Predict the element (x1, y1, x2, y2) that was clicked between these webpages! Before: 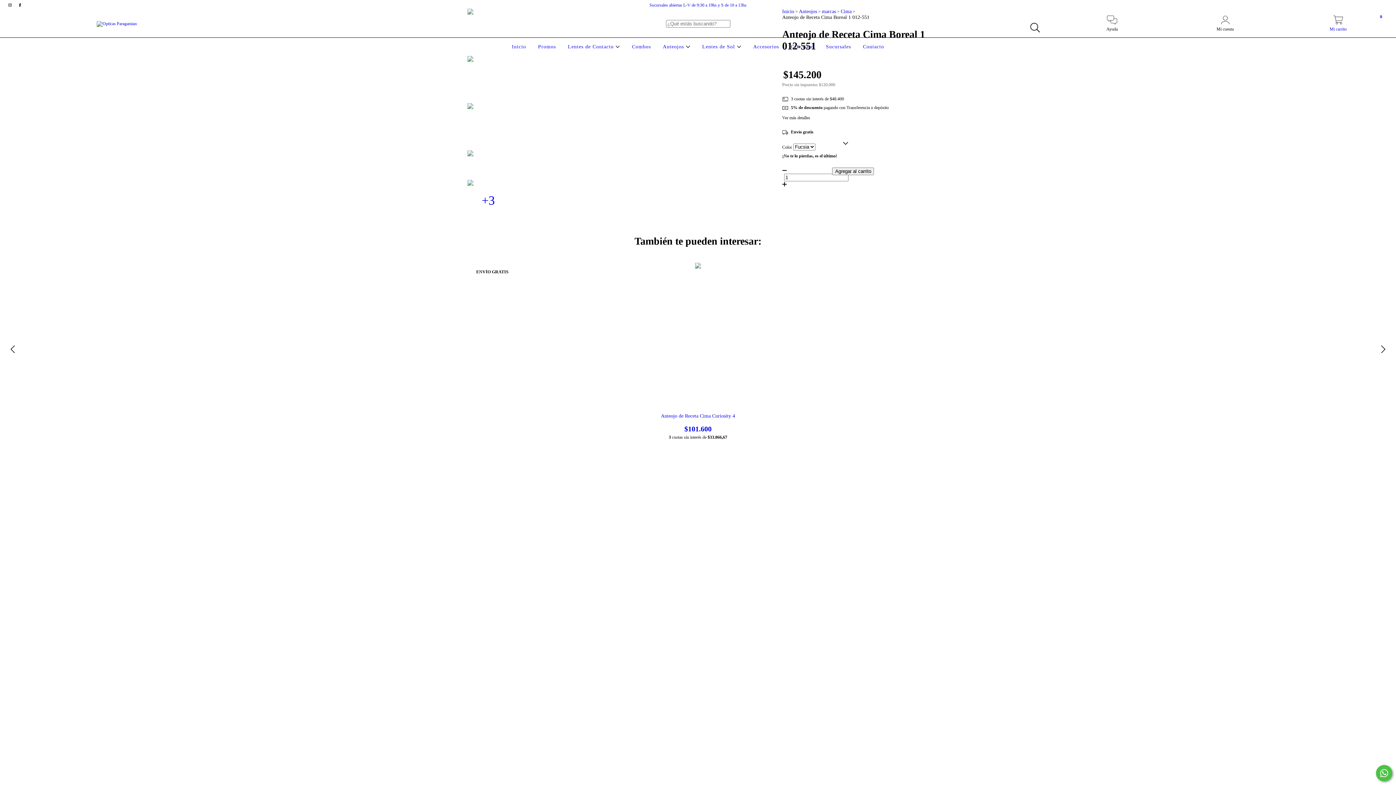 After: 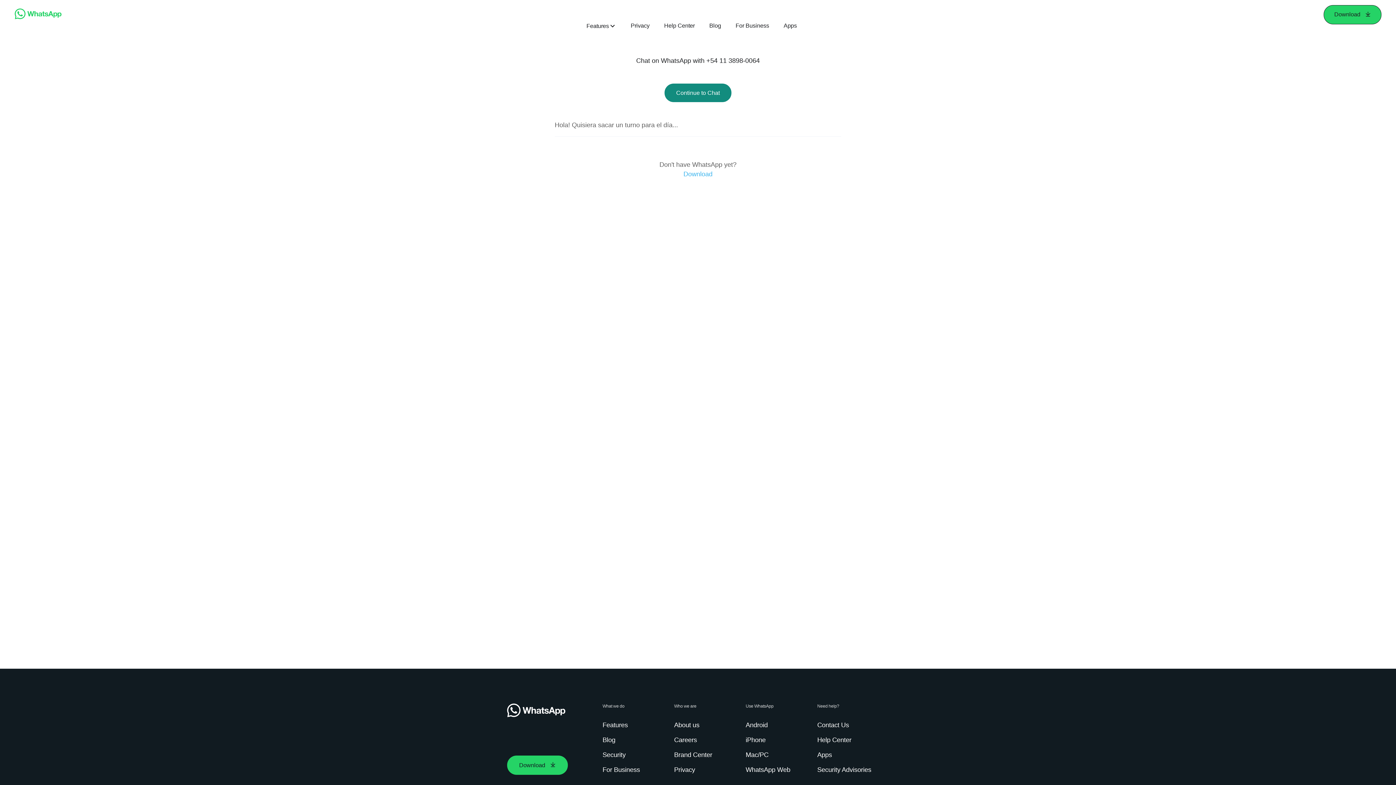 Action: bbox: (649, 2, 746, 7) label: Sucursales abiertas L-V de 9:30 a 19hs y S de 10 a 13hs